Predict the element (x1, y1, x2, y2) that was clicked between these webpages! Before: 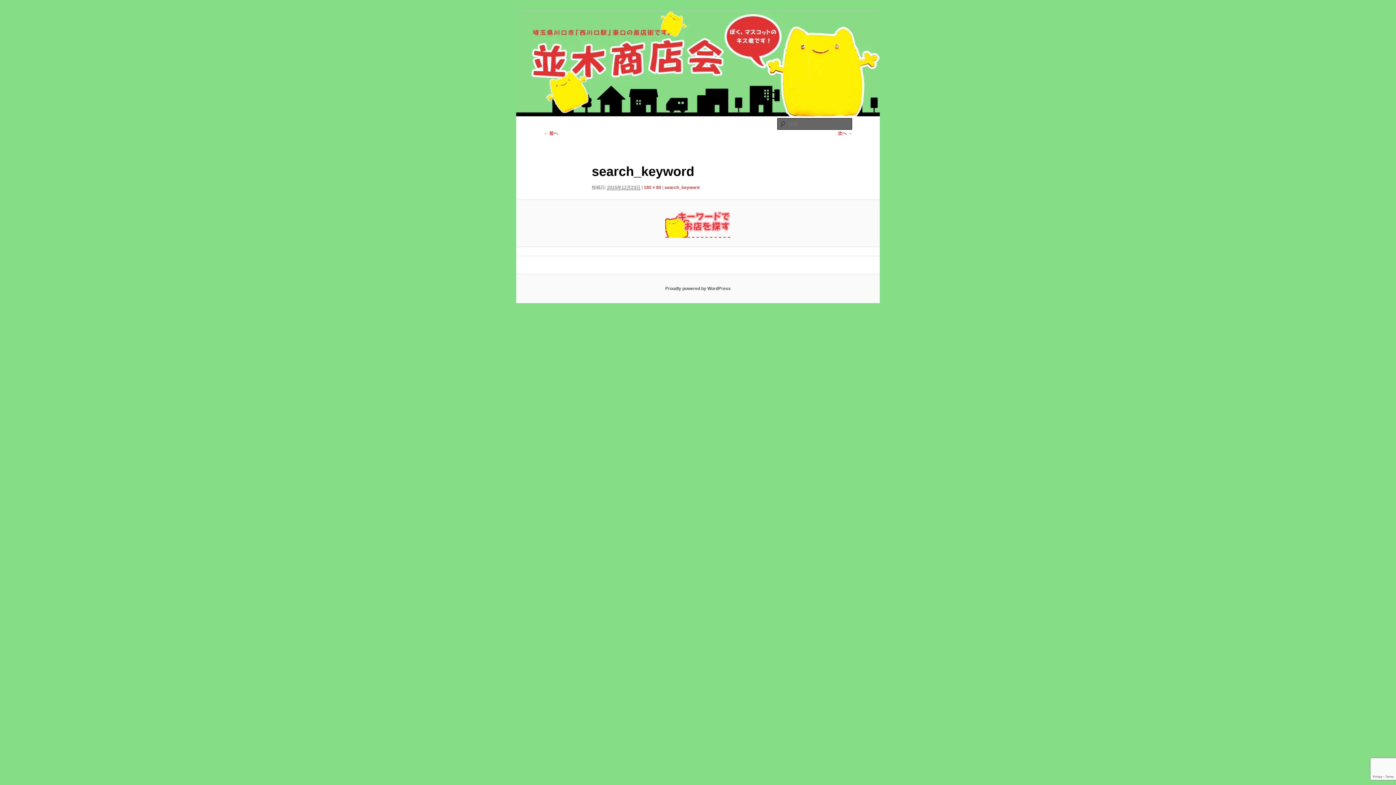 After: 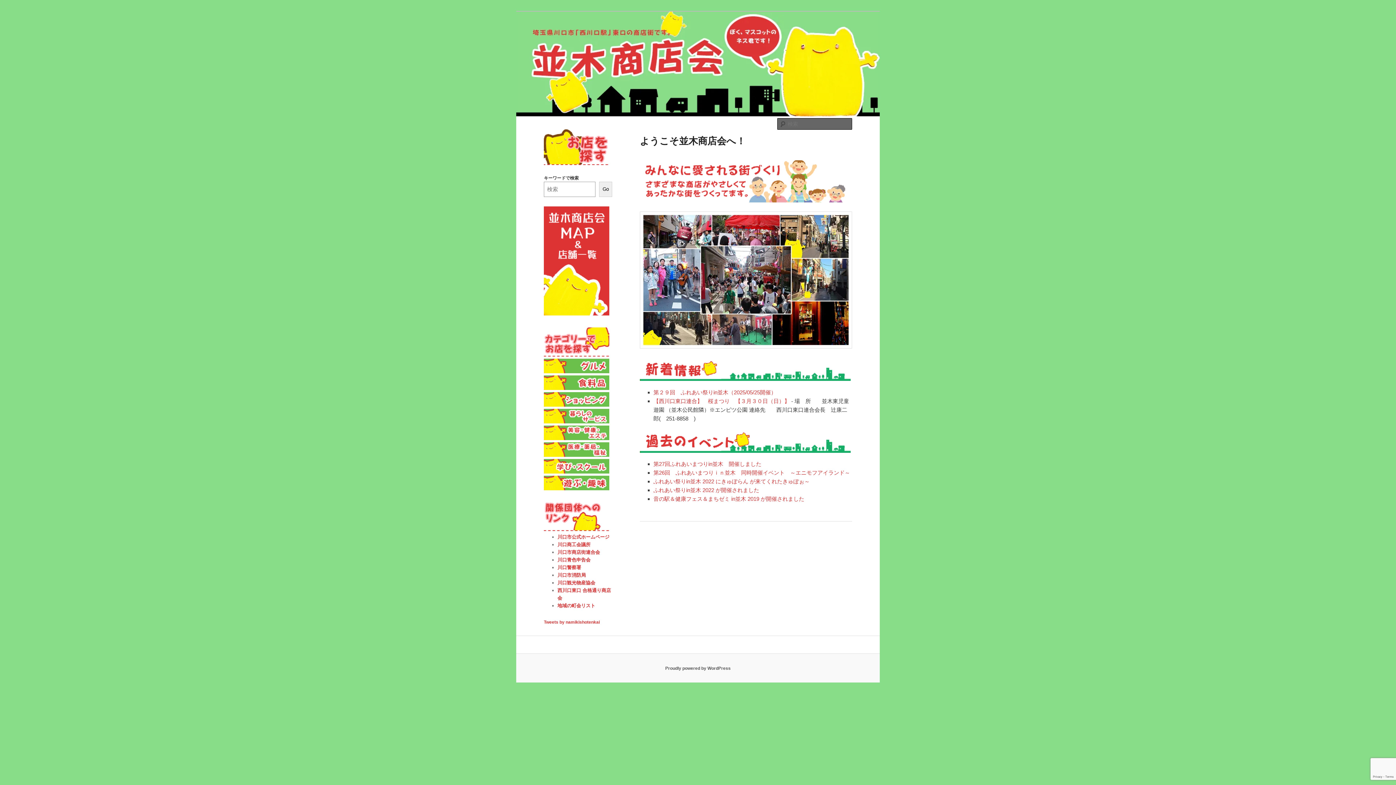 Action: bbox: (516, 11, 880, 116)